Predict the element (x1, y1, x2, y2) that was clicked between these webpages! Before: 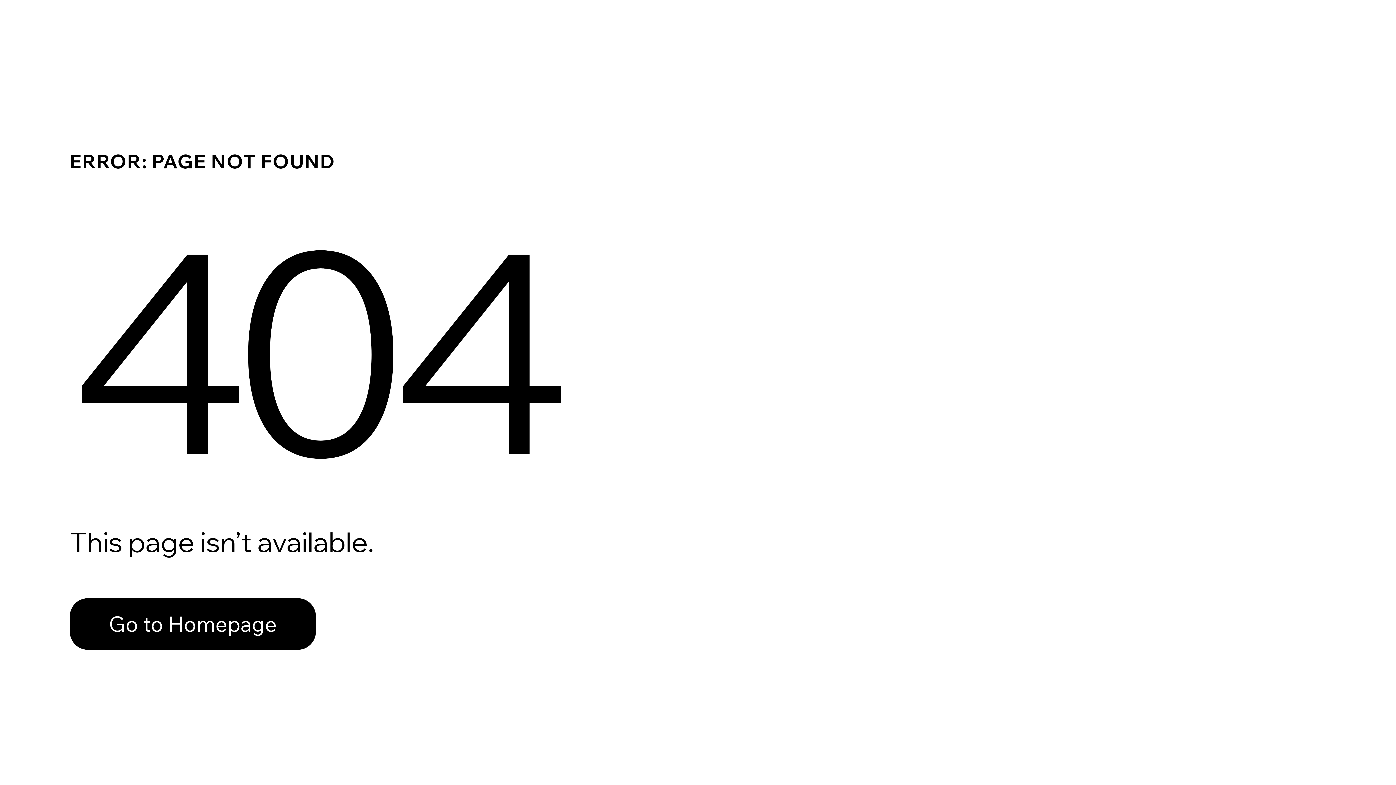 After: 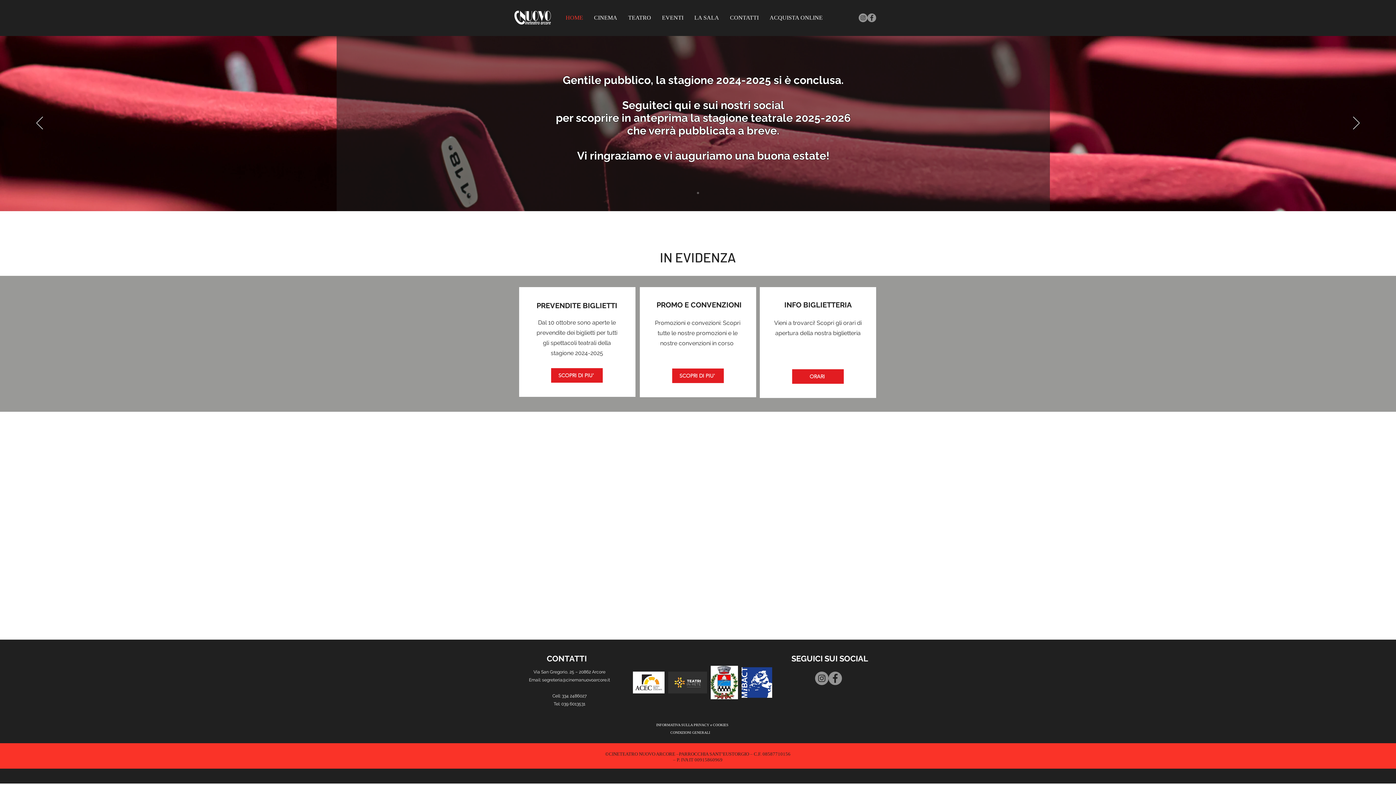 Action: bbox: (69, 598, 316, 650) label: Go to Homepage